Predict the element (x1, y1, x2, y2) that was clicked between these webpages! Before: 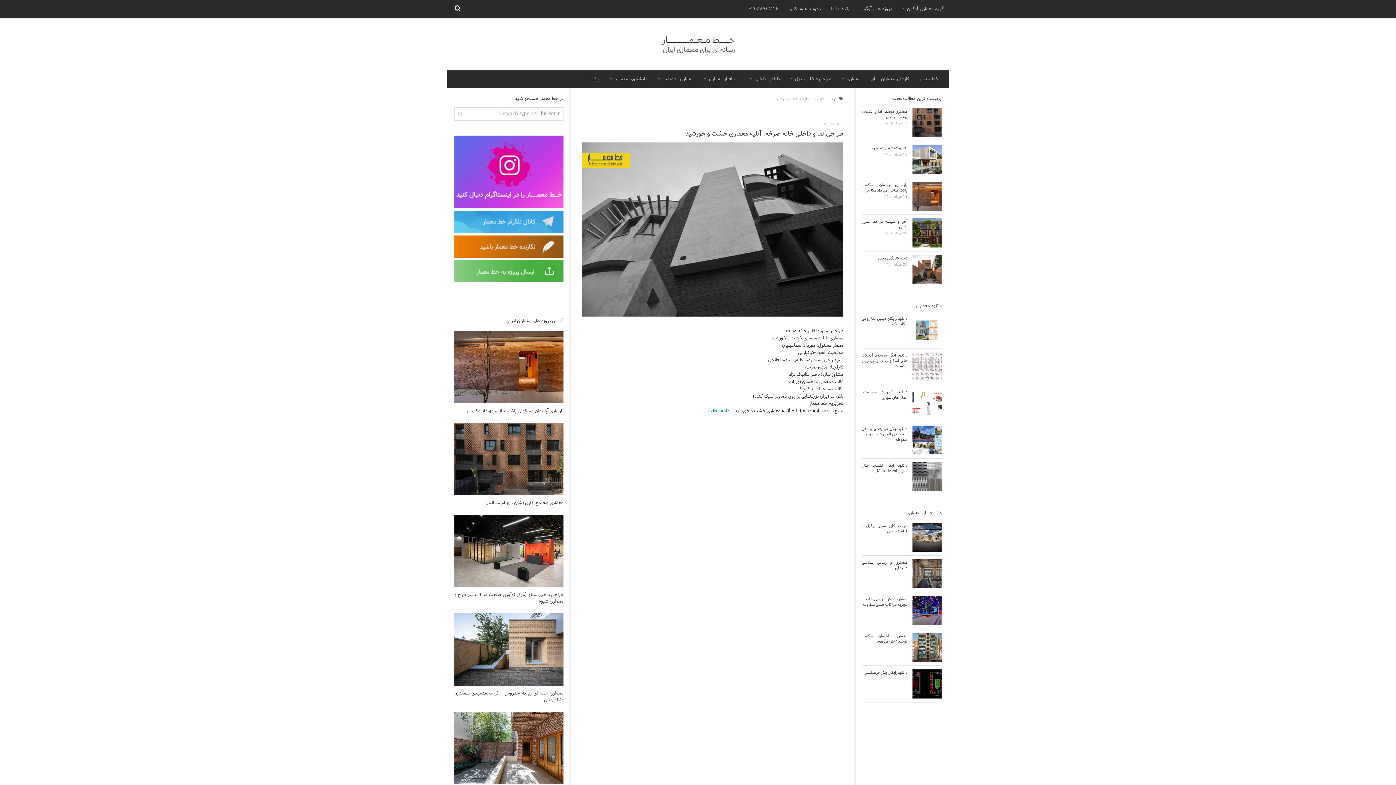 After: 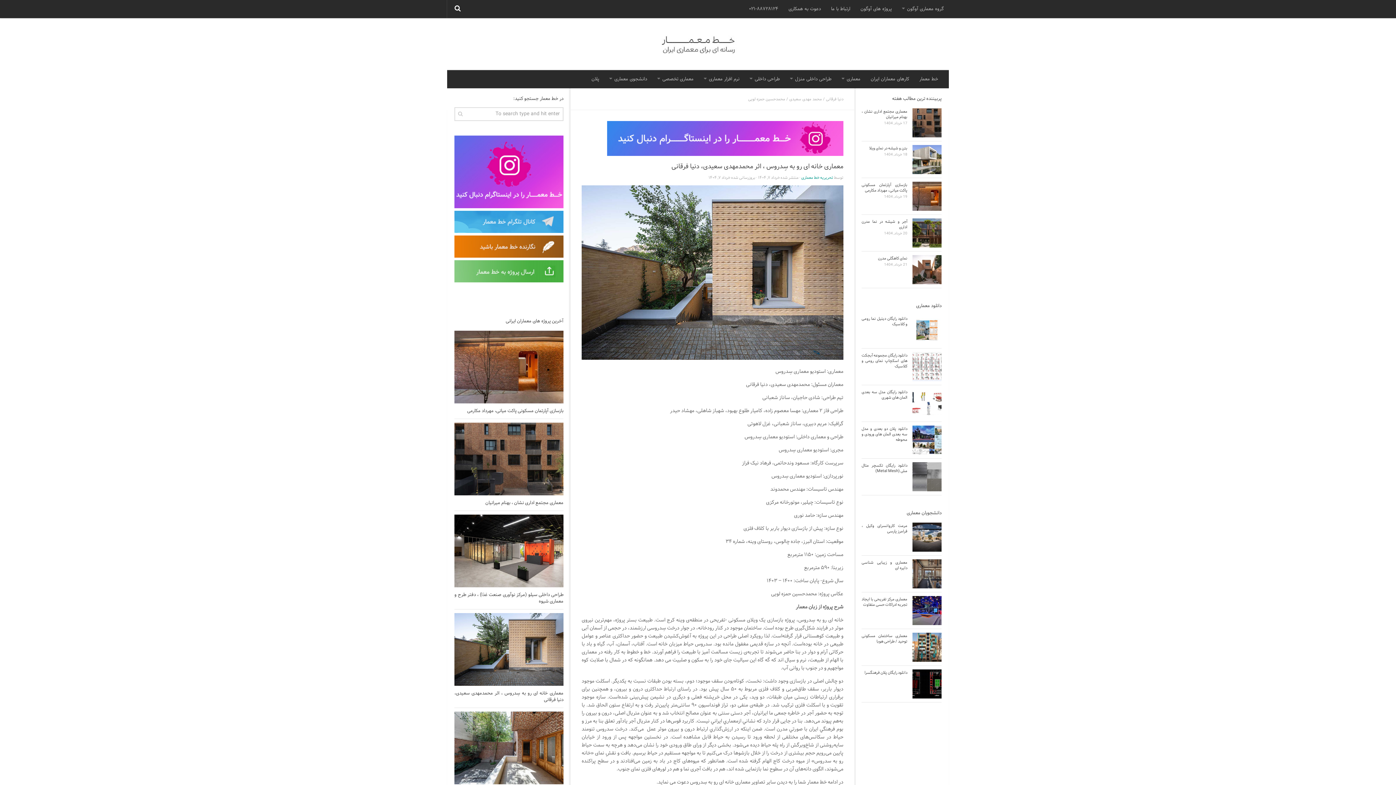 Action: label: معماری خانه‌ ای رو به سِدروس ، اثر محمدمهدی سعیدی، دنیا فرقانی bbox: (454, 689, 563, 704)